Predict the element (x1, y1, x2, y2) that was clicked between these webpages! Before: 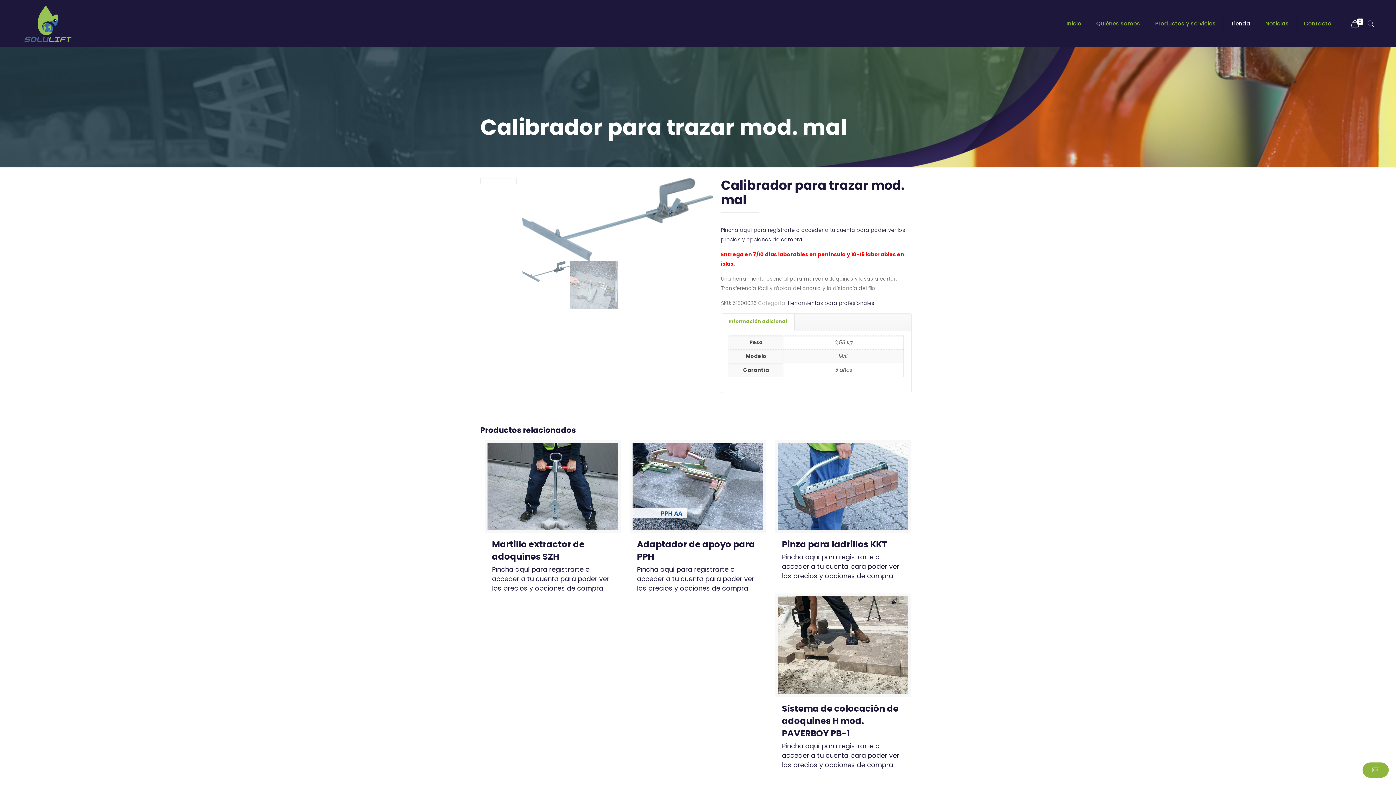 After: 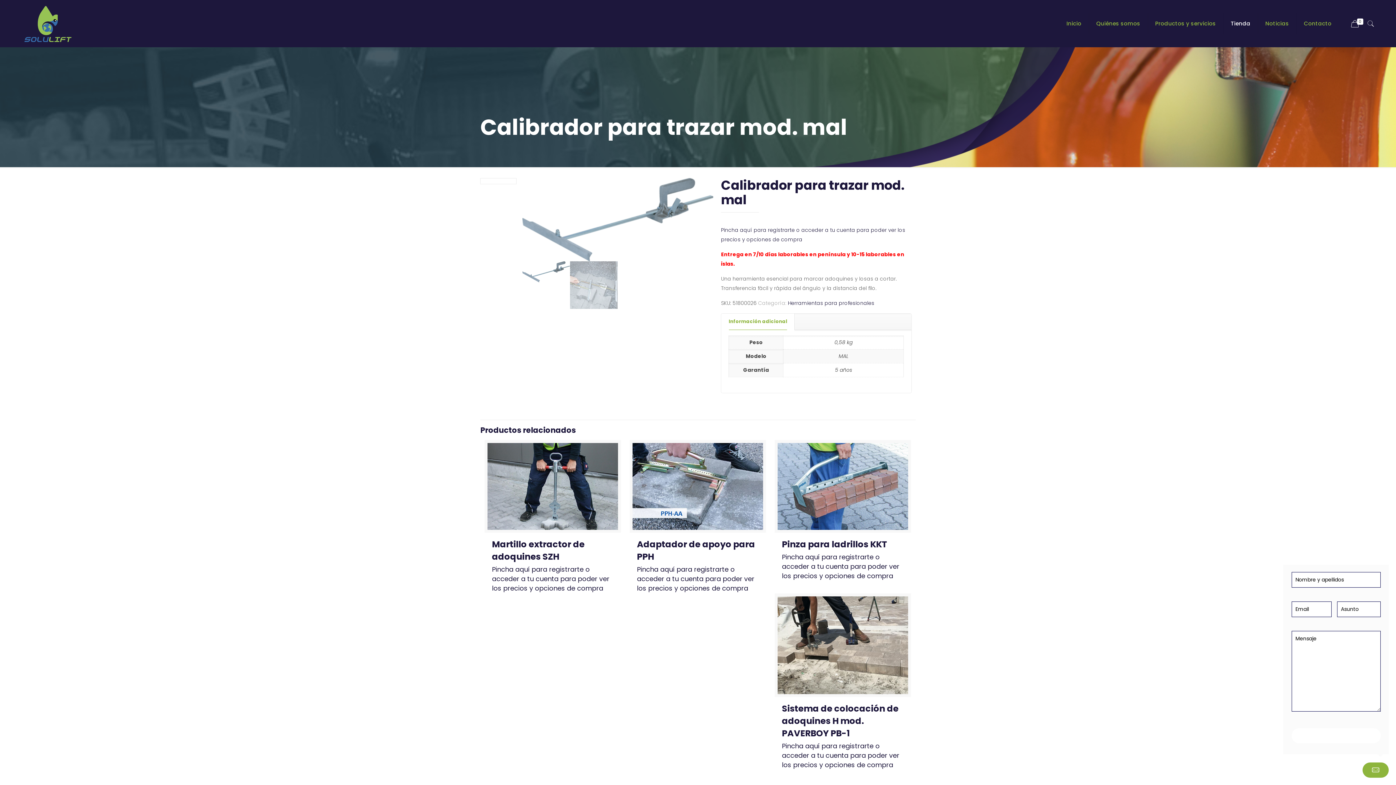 Action: bbox: (1362, 762, 1389, 778)